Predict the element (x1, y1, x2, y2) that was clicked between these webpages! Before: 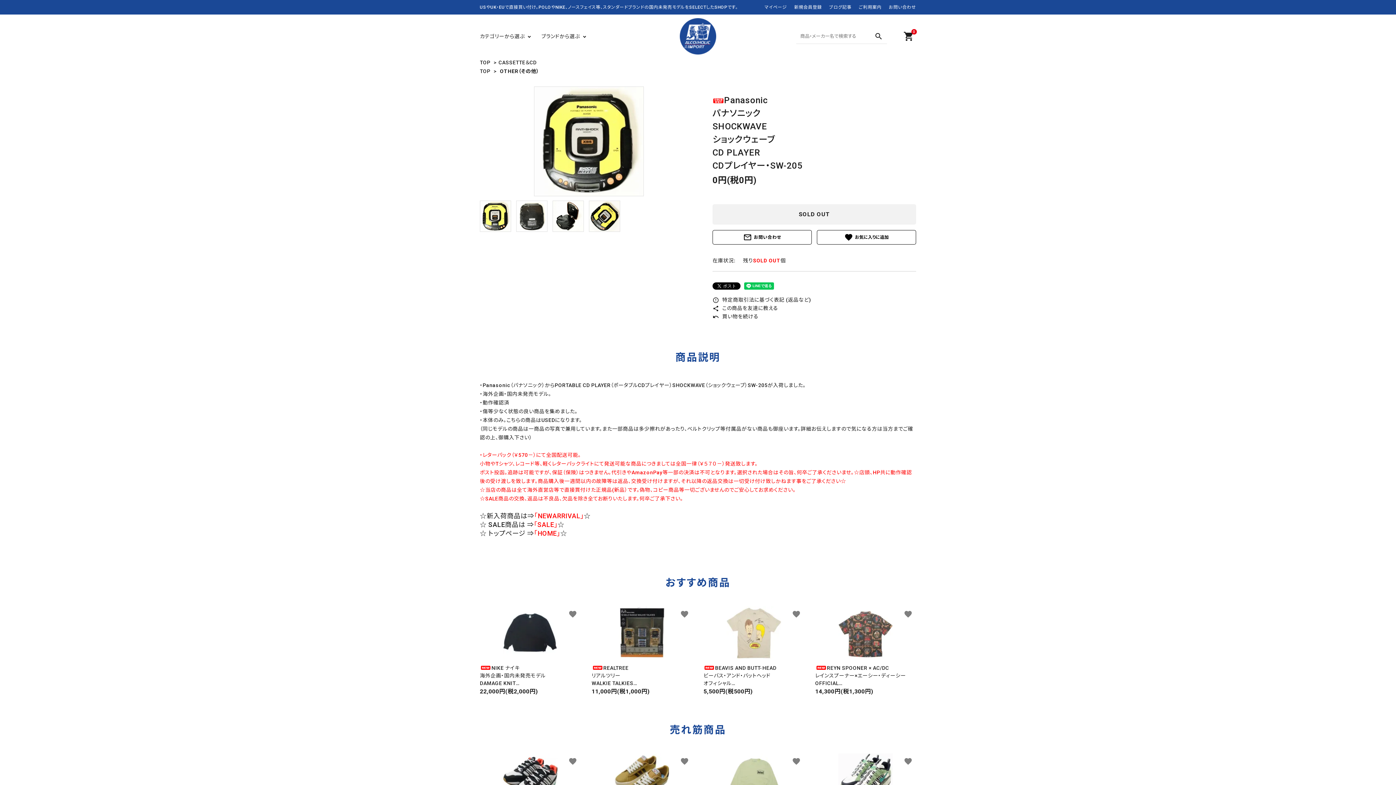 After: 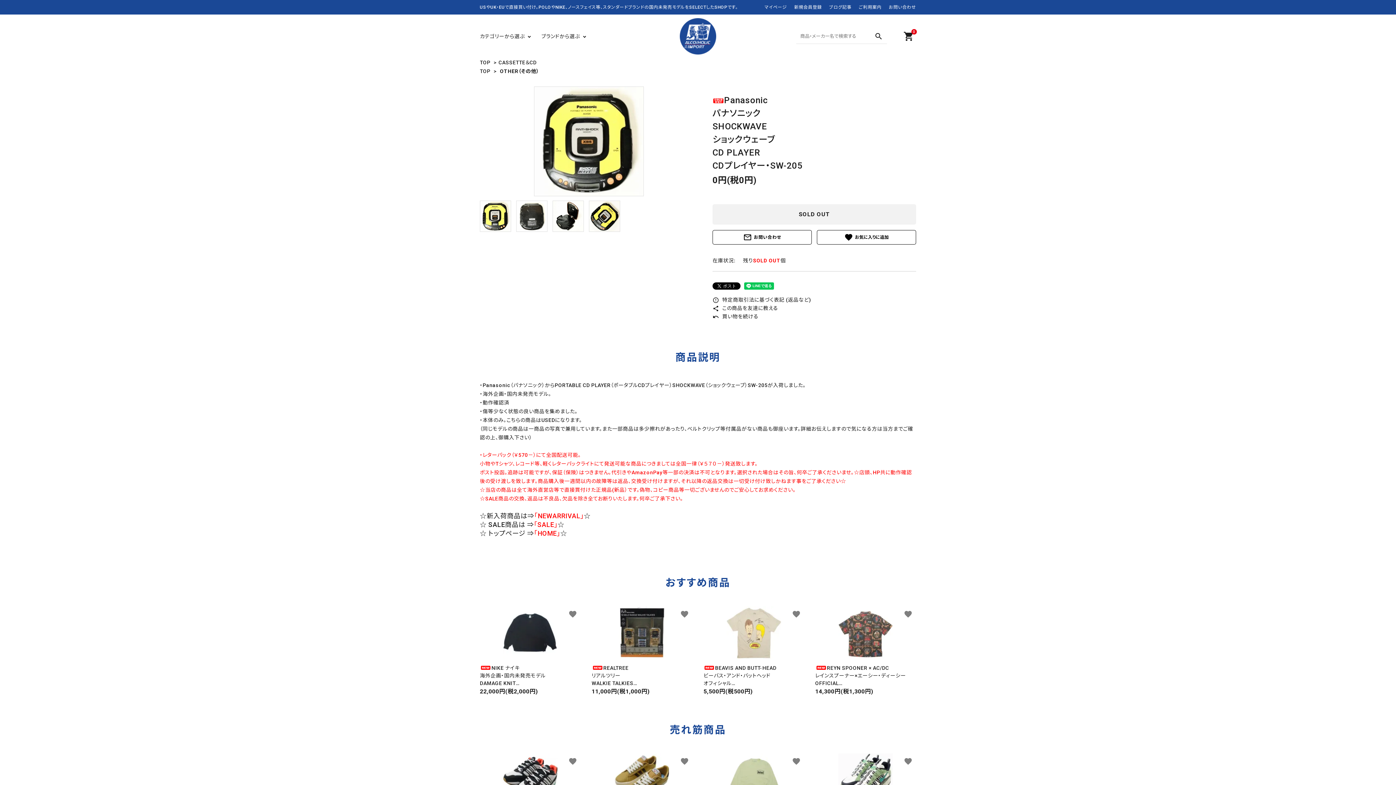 Action: label: share この商品を友達に教える bbox: (712, 305, 778, 311)